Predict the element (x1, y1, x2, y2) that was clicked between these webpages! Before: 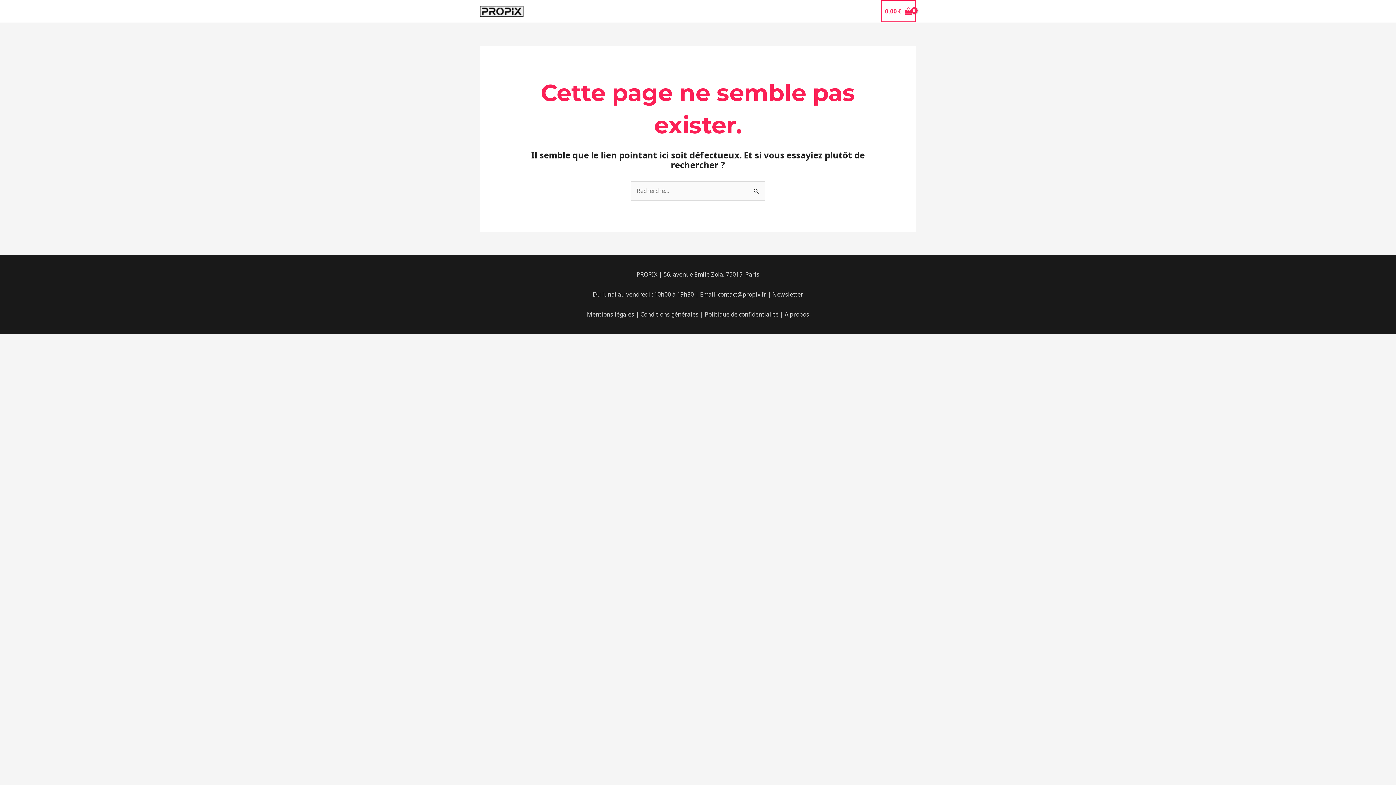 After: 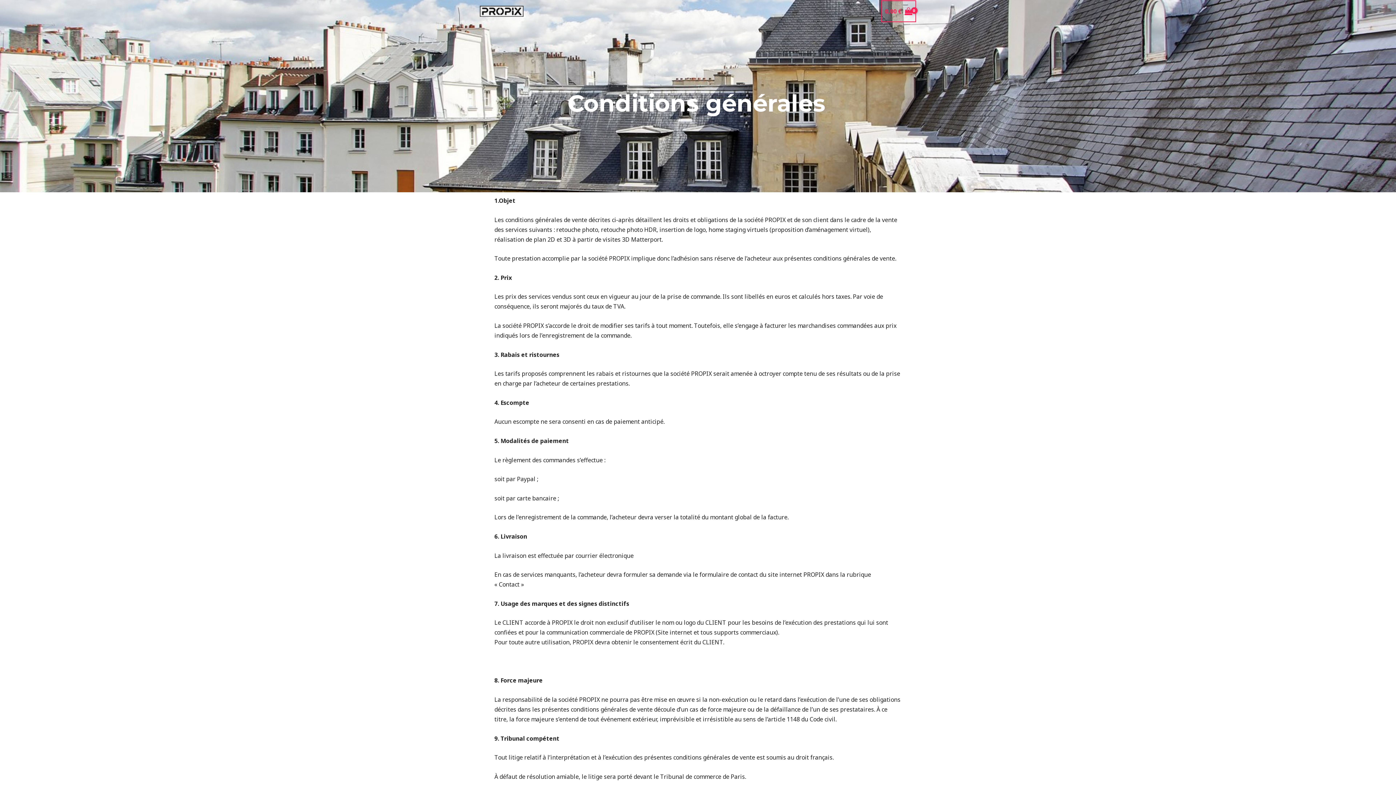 Action: bbox: (640, 310, 698, 318) label: Conditions générales